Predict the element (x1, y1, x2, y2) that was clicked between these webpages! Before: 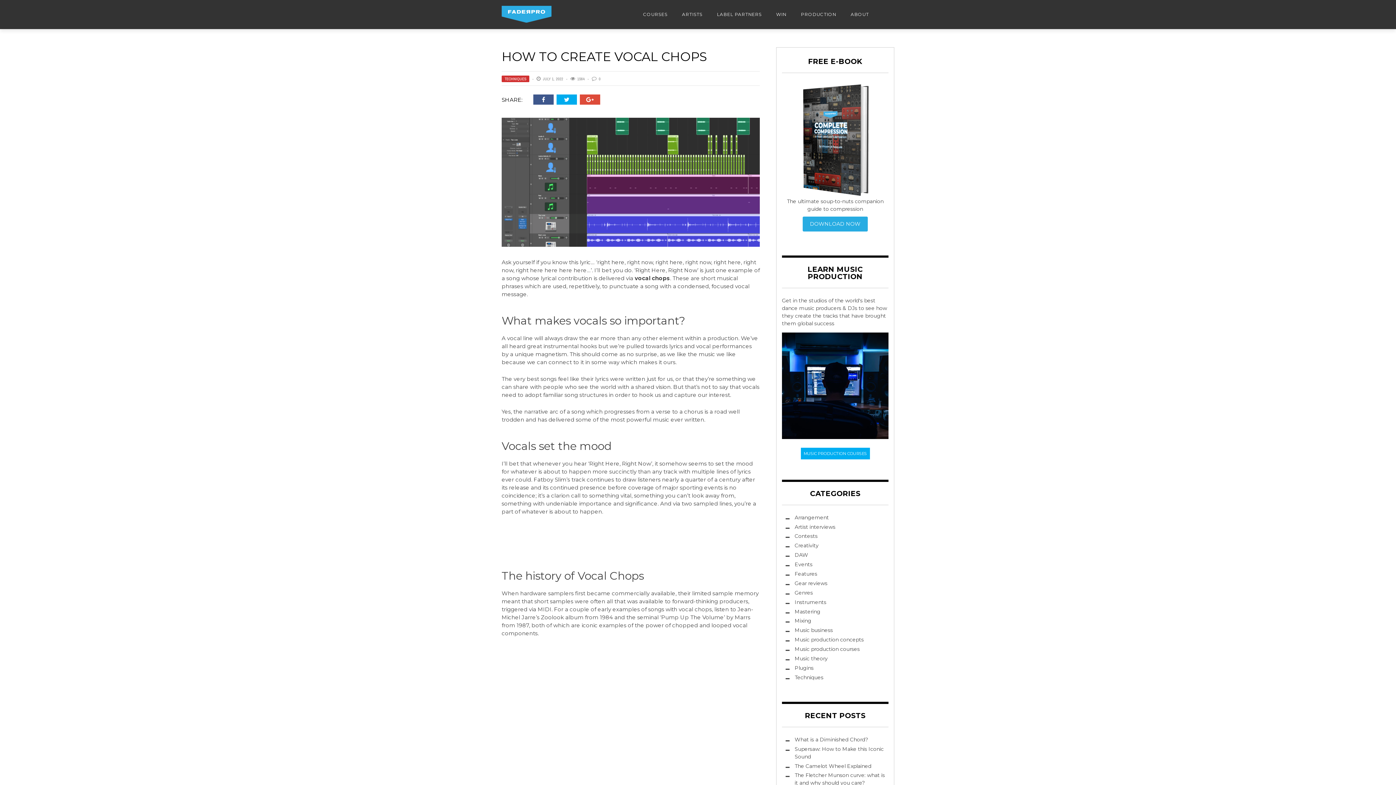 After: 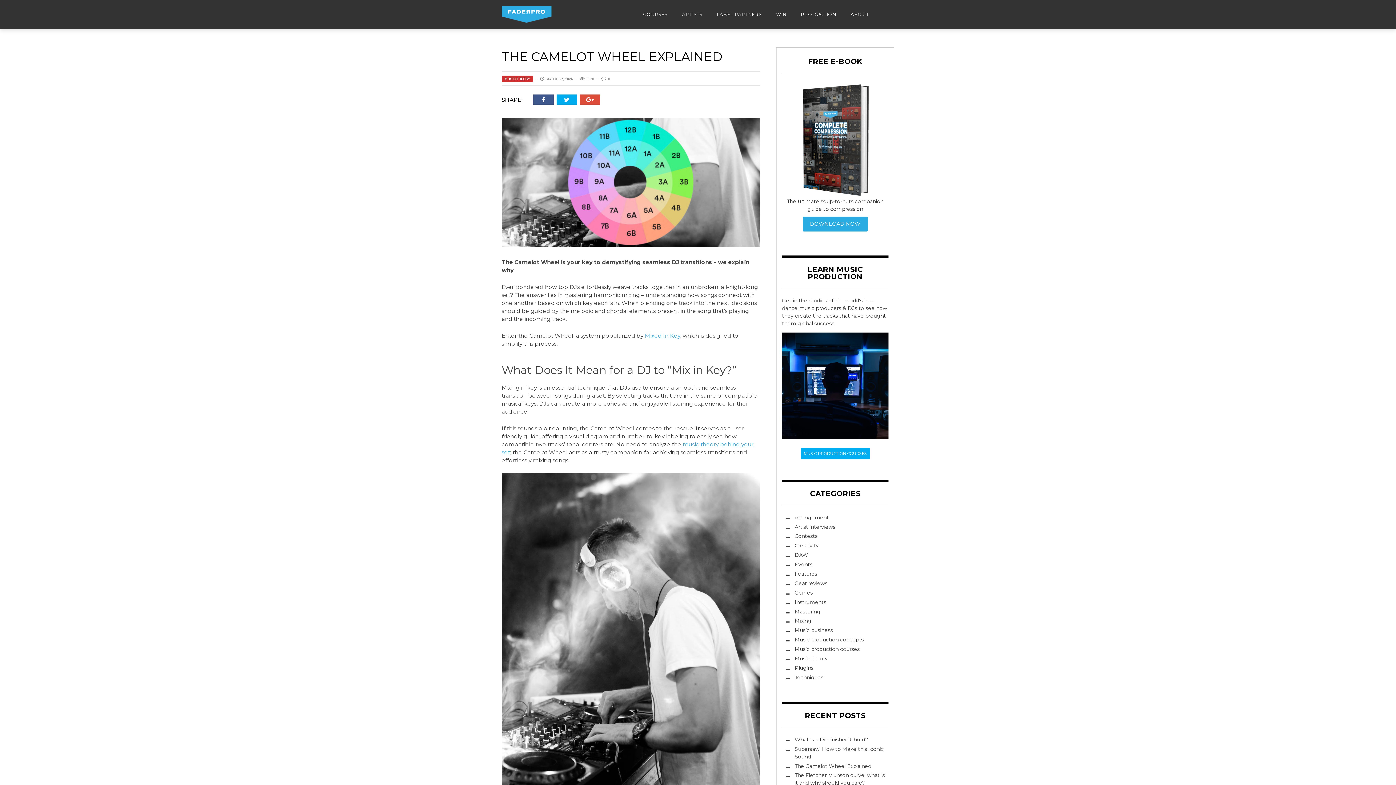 Action: bbox: (794, 763, 871, 769) label: The Camelot Wheel Explained